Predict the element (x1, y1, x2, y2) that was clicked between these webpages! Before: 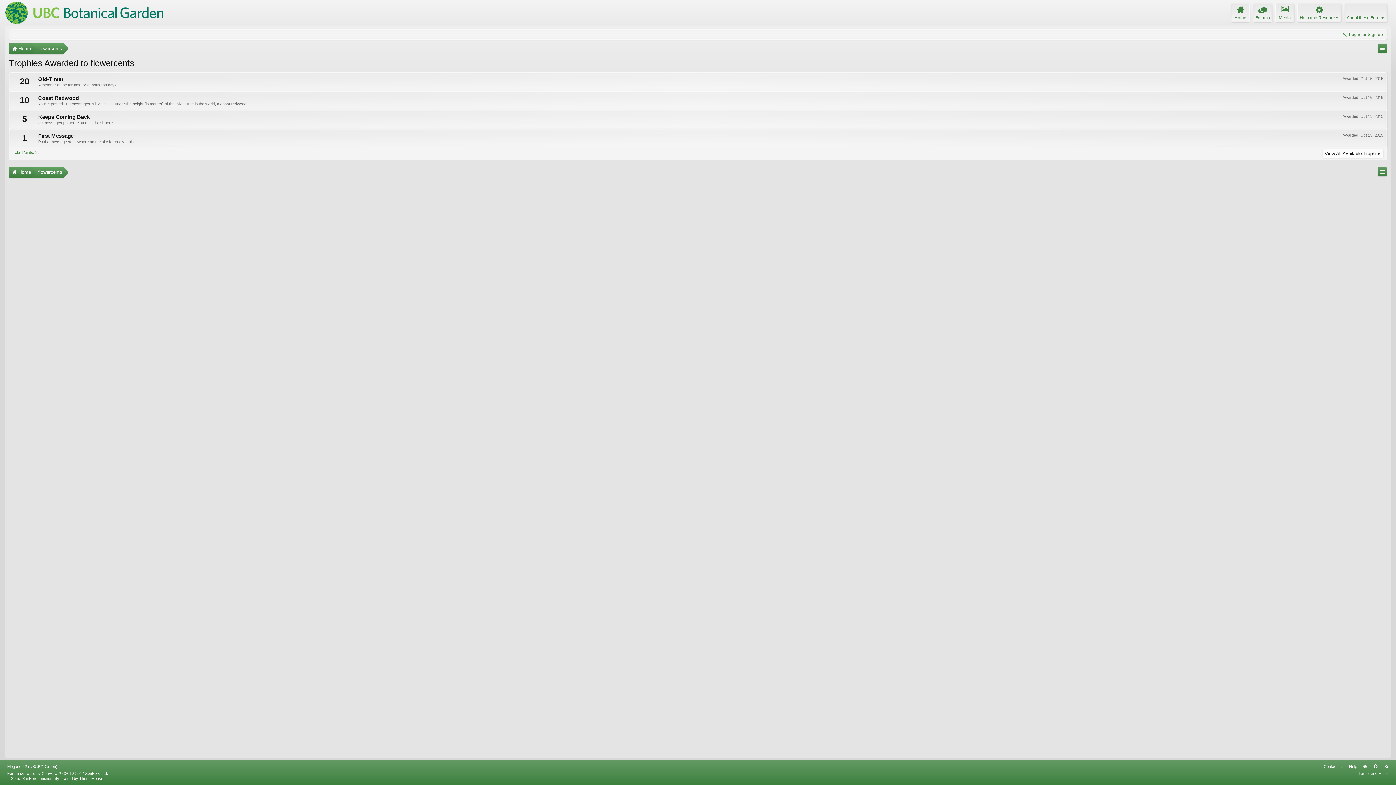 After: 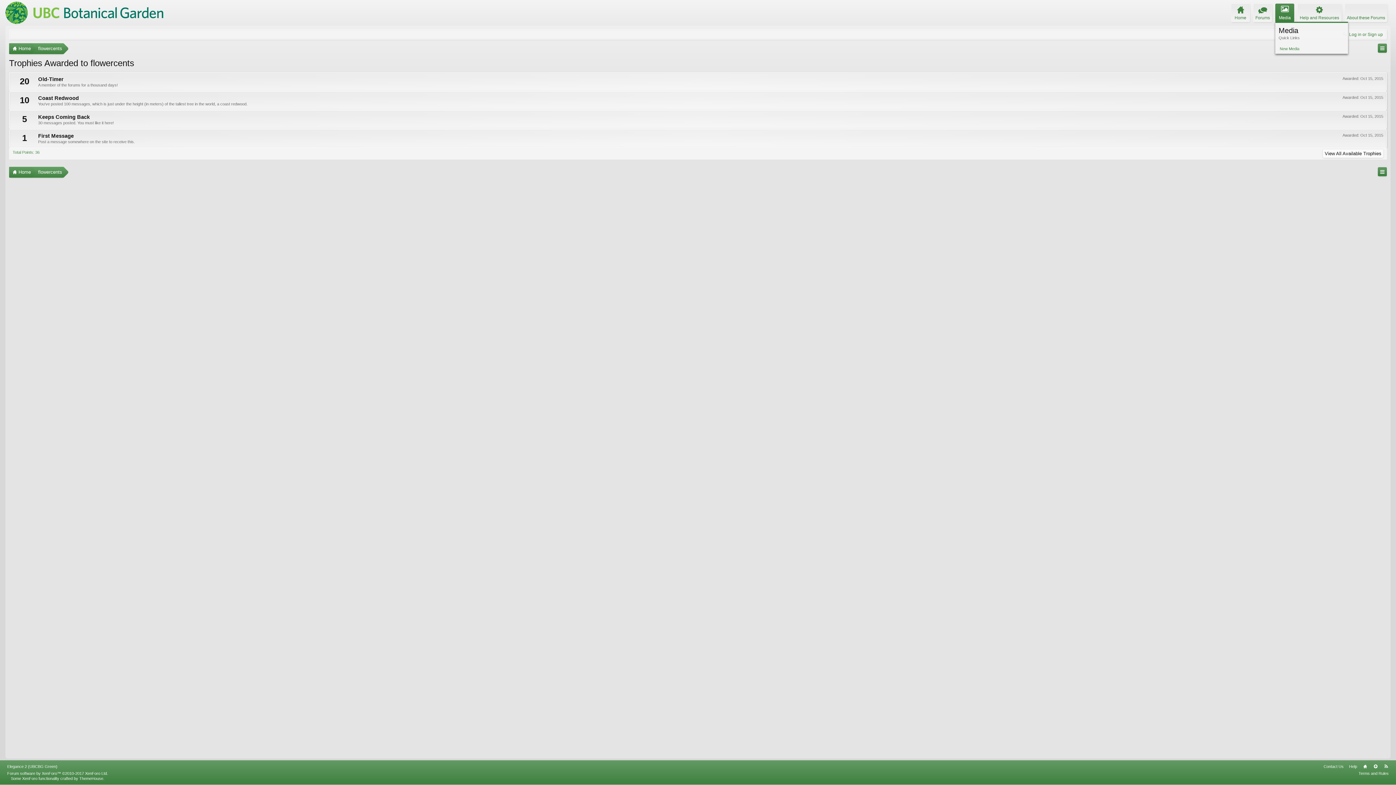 Action: bbox: (1277, 5, 1292, 20)